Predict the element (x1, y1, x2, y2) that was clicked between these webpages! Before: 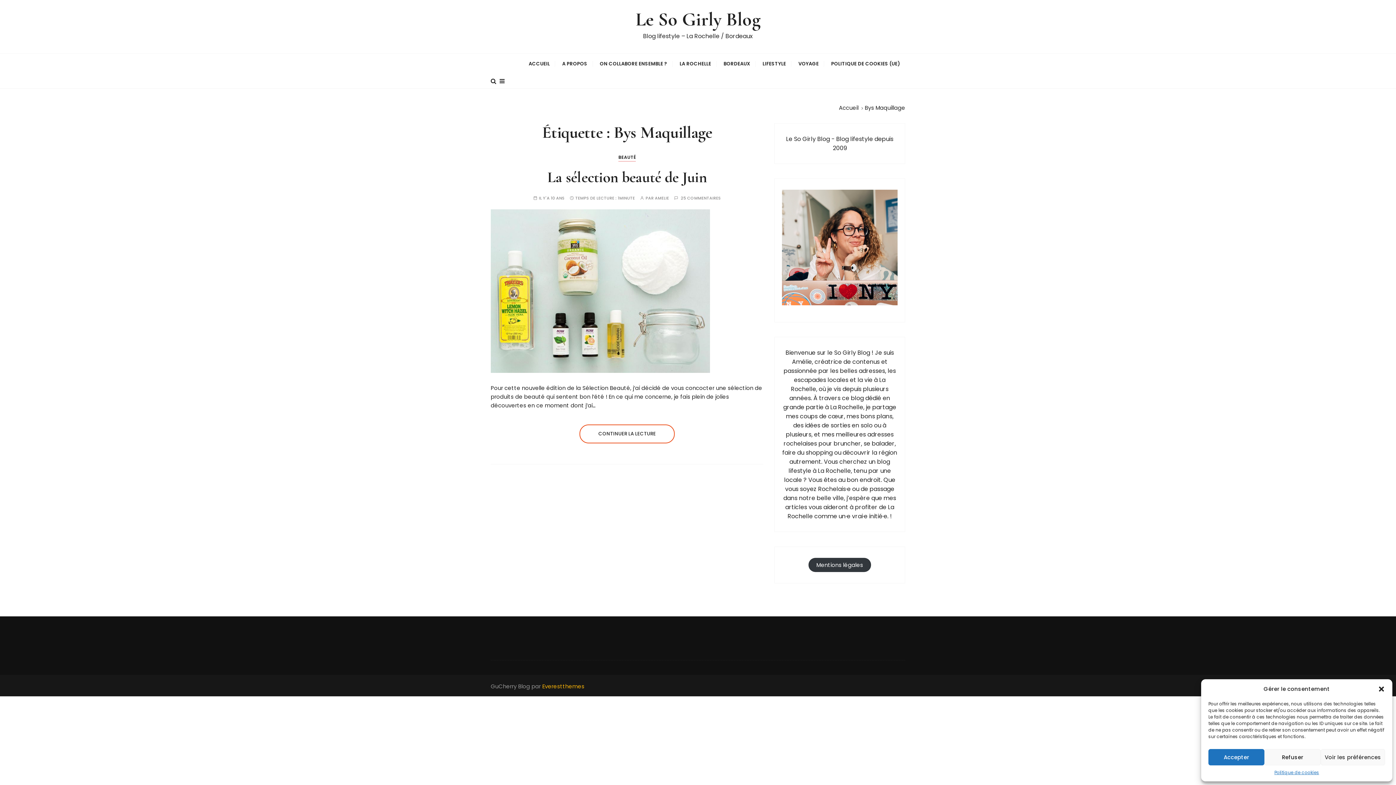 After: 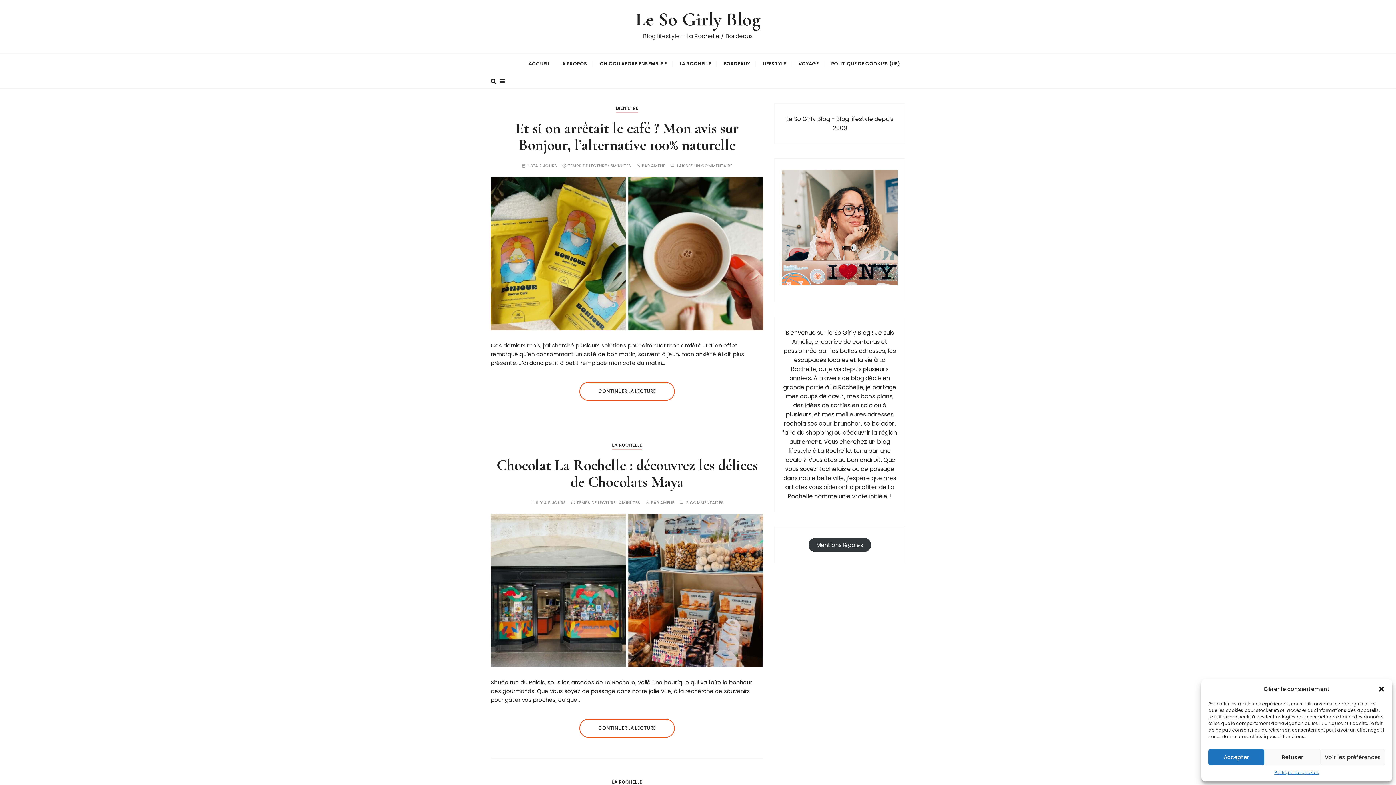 Action: label: Le So Girly Blog bbox: (635, 7, 760, 31)